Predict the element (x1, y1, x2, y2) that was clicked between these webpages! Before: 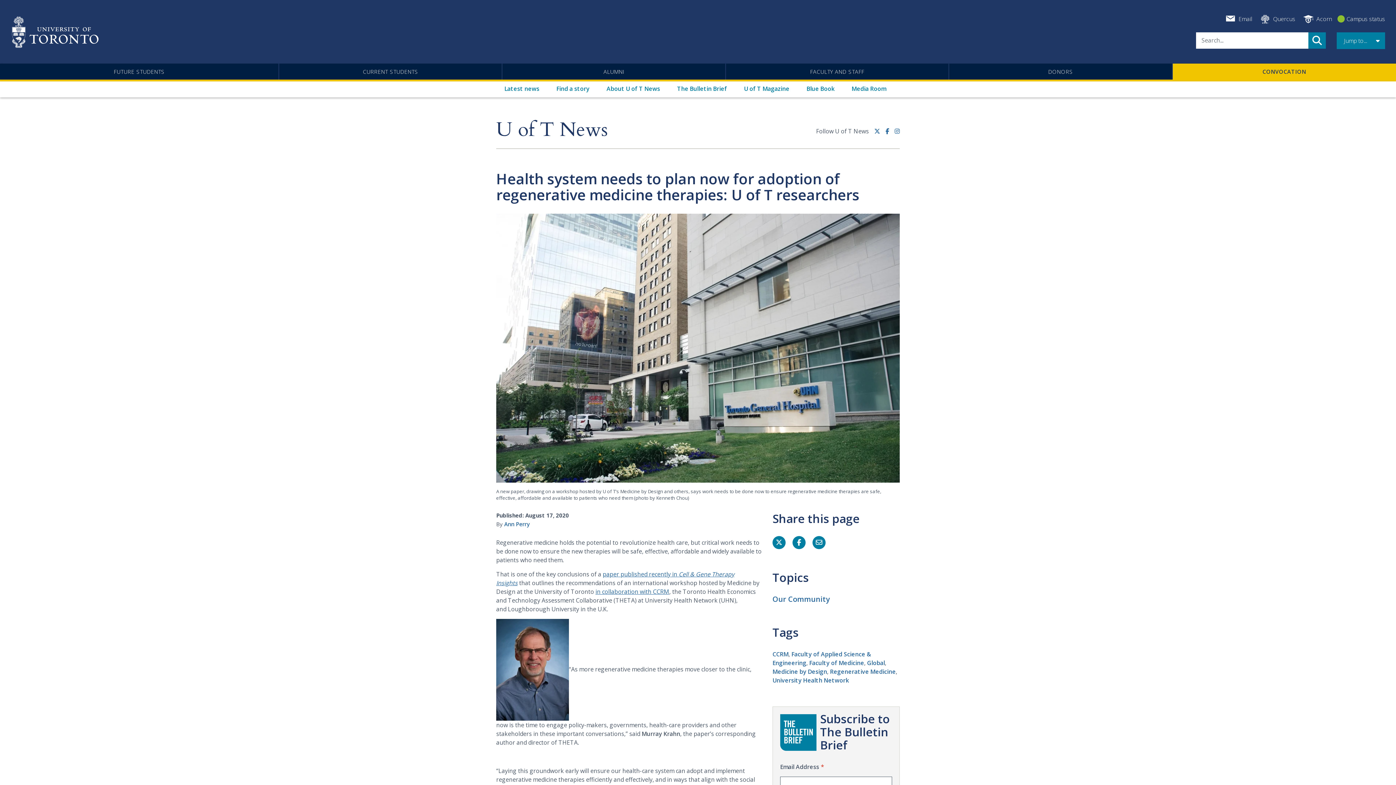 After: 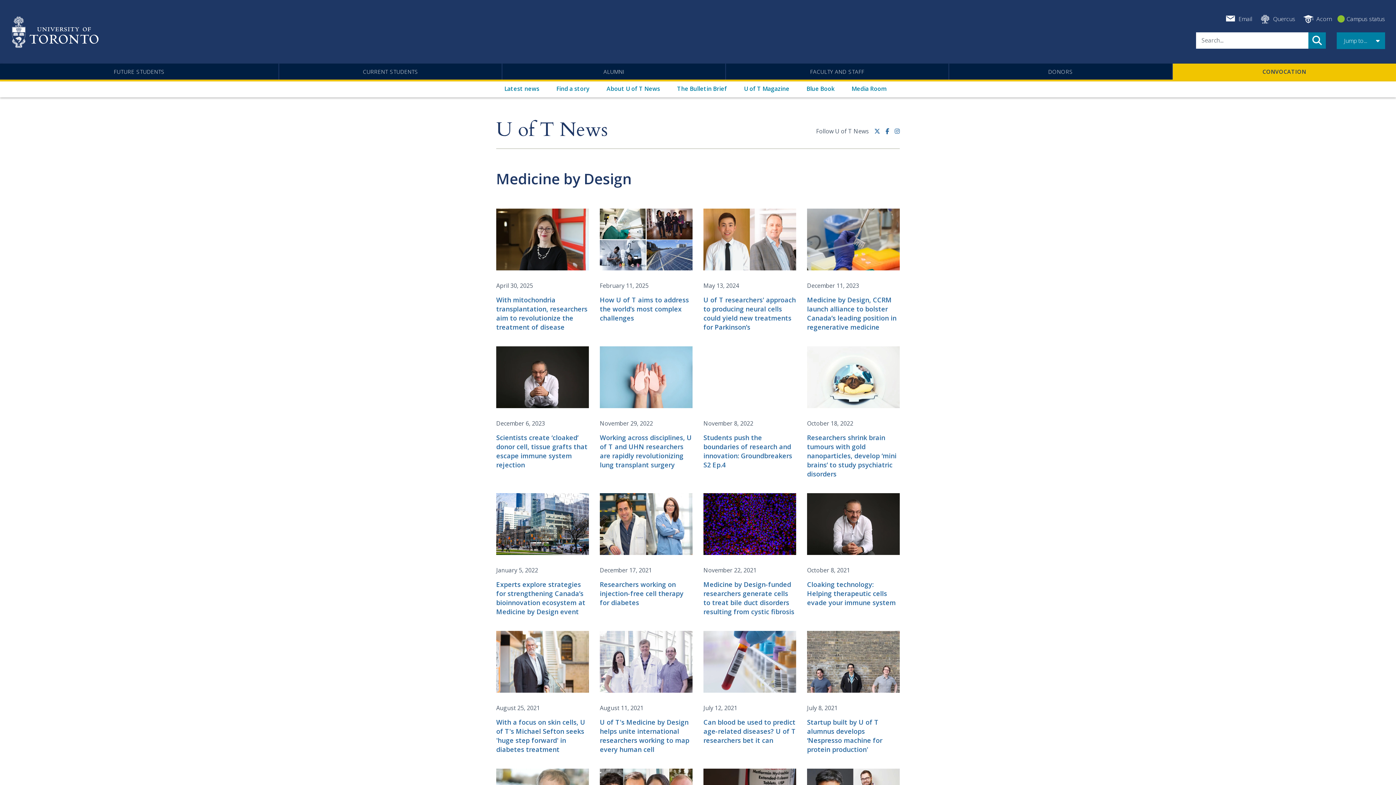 Action: bbox: (772, 668, 827, 676) label: Medicine by Design